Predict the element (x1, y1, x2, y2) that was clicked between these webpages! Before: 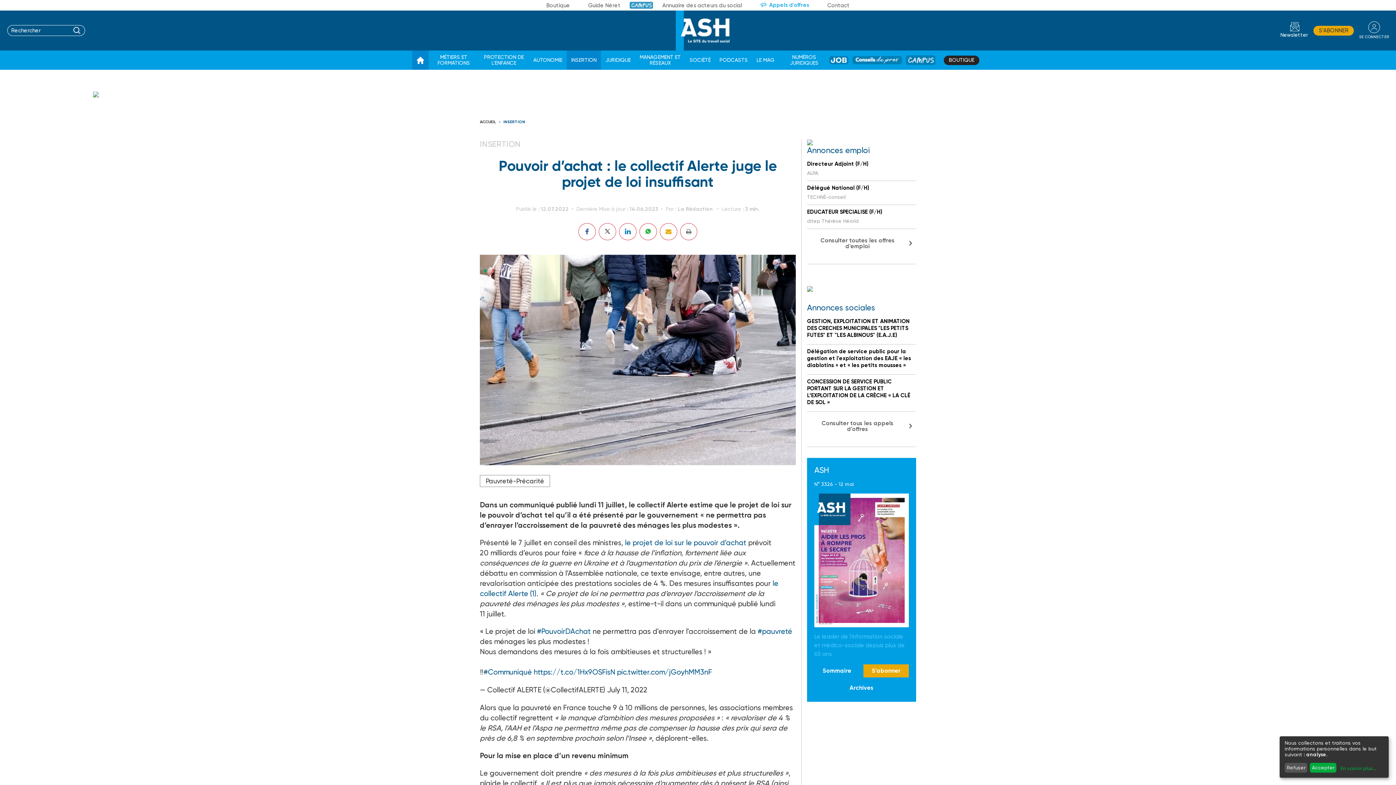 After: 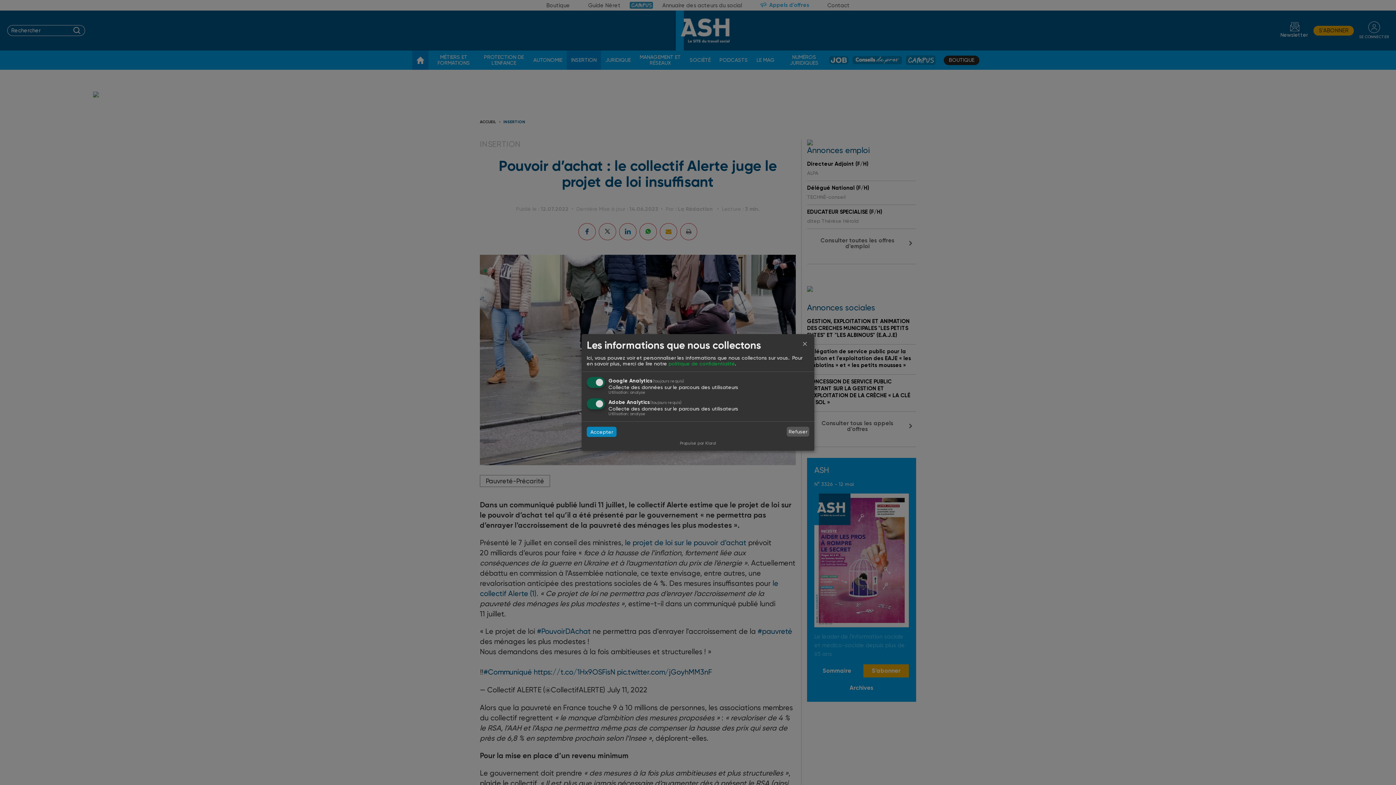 Action: bbox: (1339, 765, 1376, 771) label: En savoir plus...